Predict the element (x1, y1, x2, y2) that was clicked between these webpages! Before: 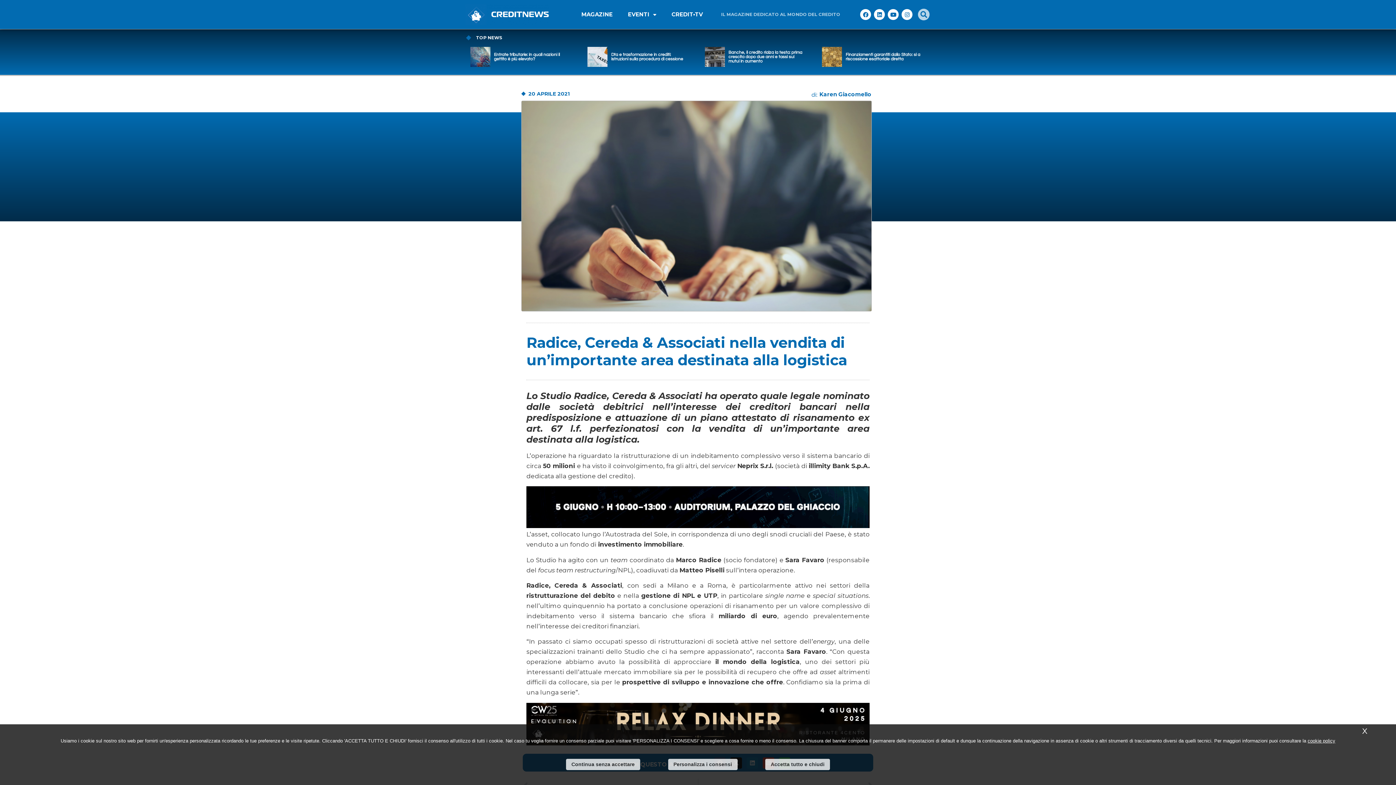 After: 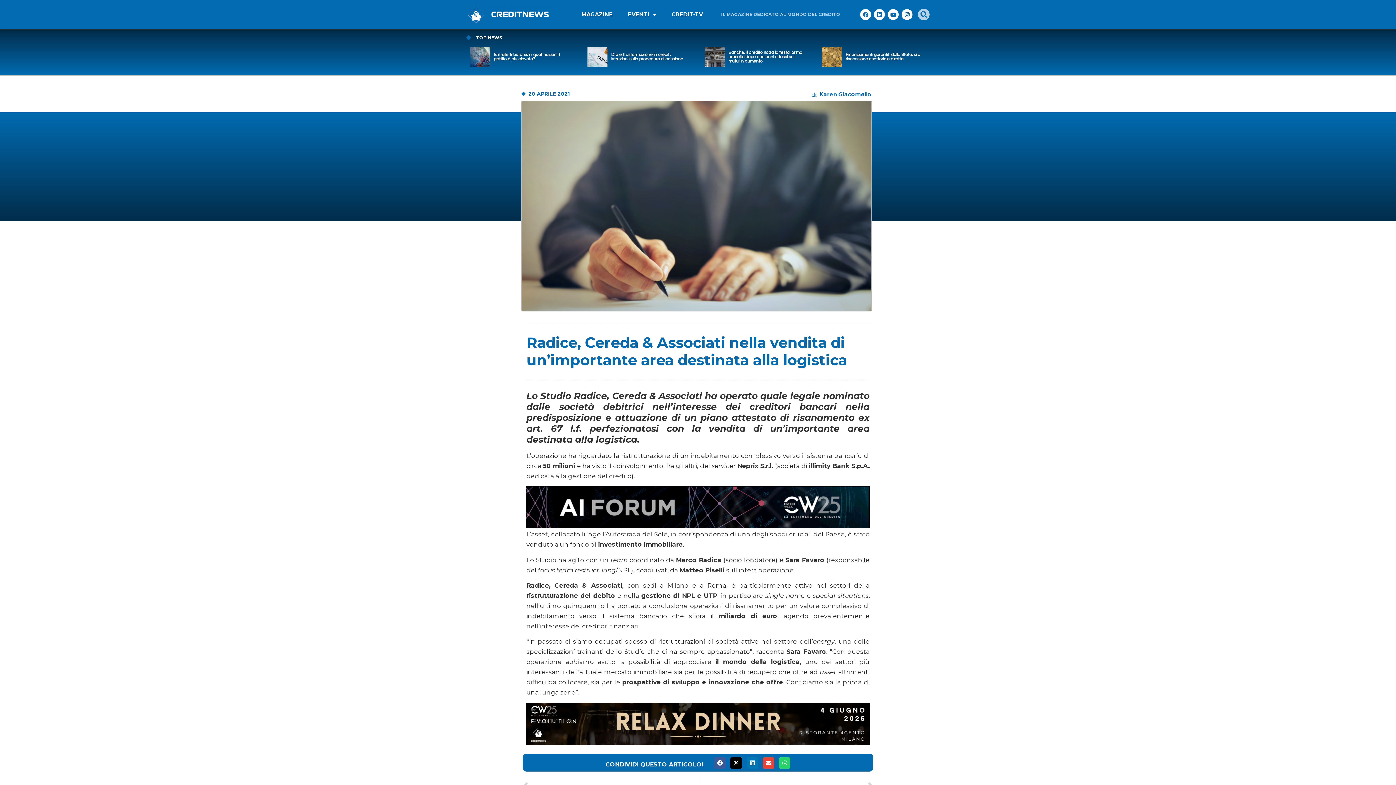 Action: bbox: (566, 759, 640, 770) label: Continua senza accettare